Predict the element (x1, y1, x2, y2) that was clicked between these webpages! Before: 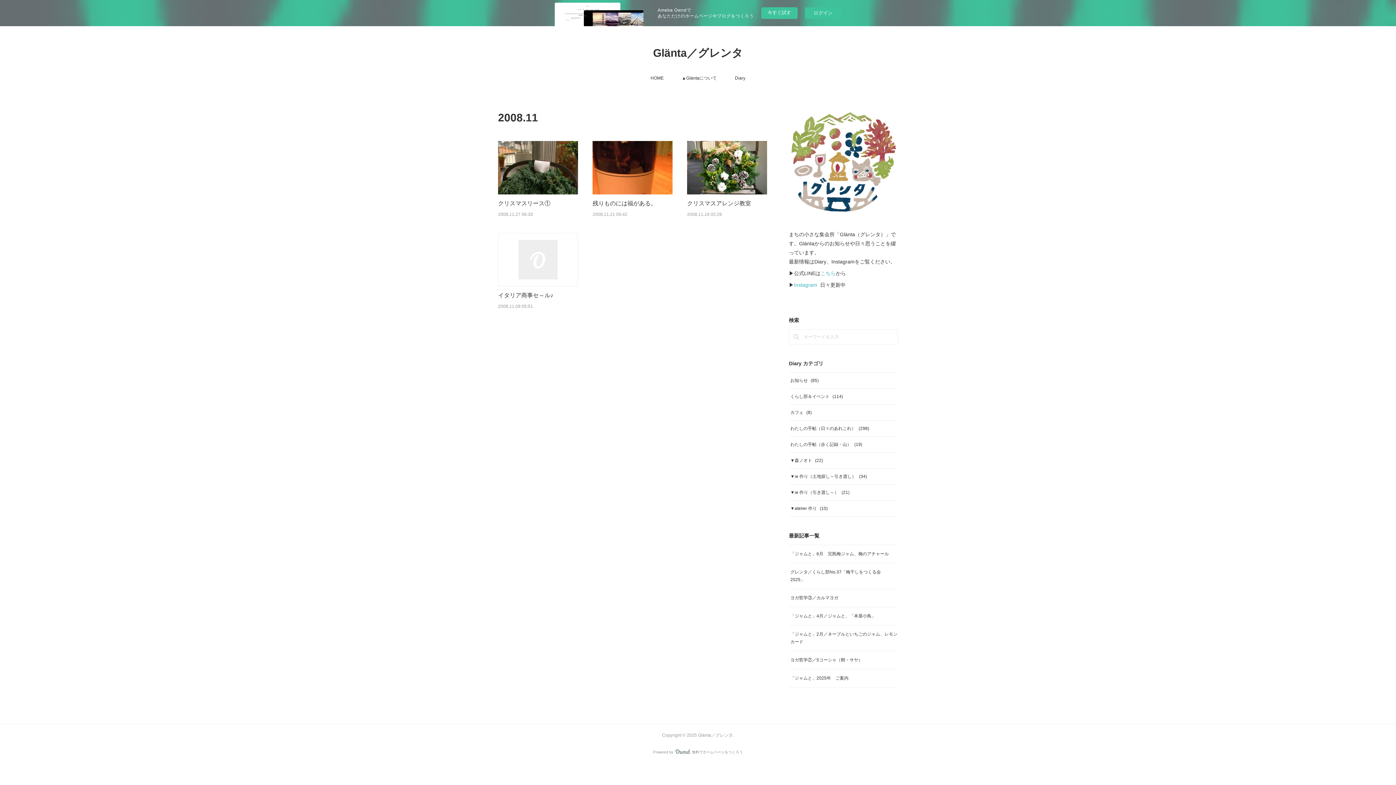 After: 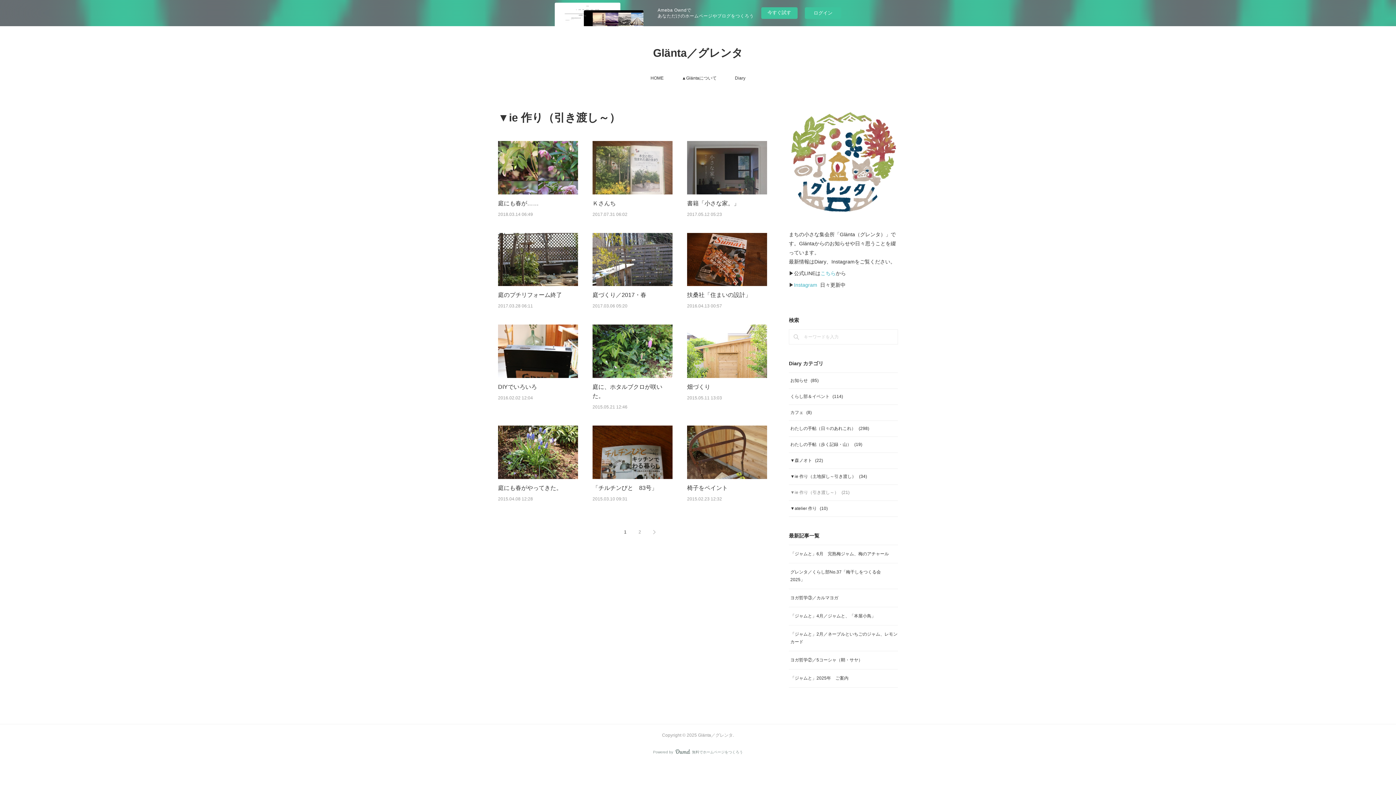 Action: bbox: (790, 490, 849, 495) label: ▼ie 作り（引き渡し～）(21)